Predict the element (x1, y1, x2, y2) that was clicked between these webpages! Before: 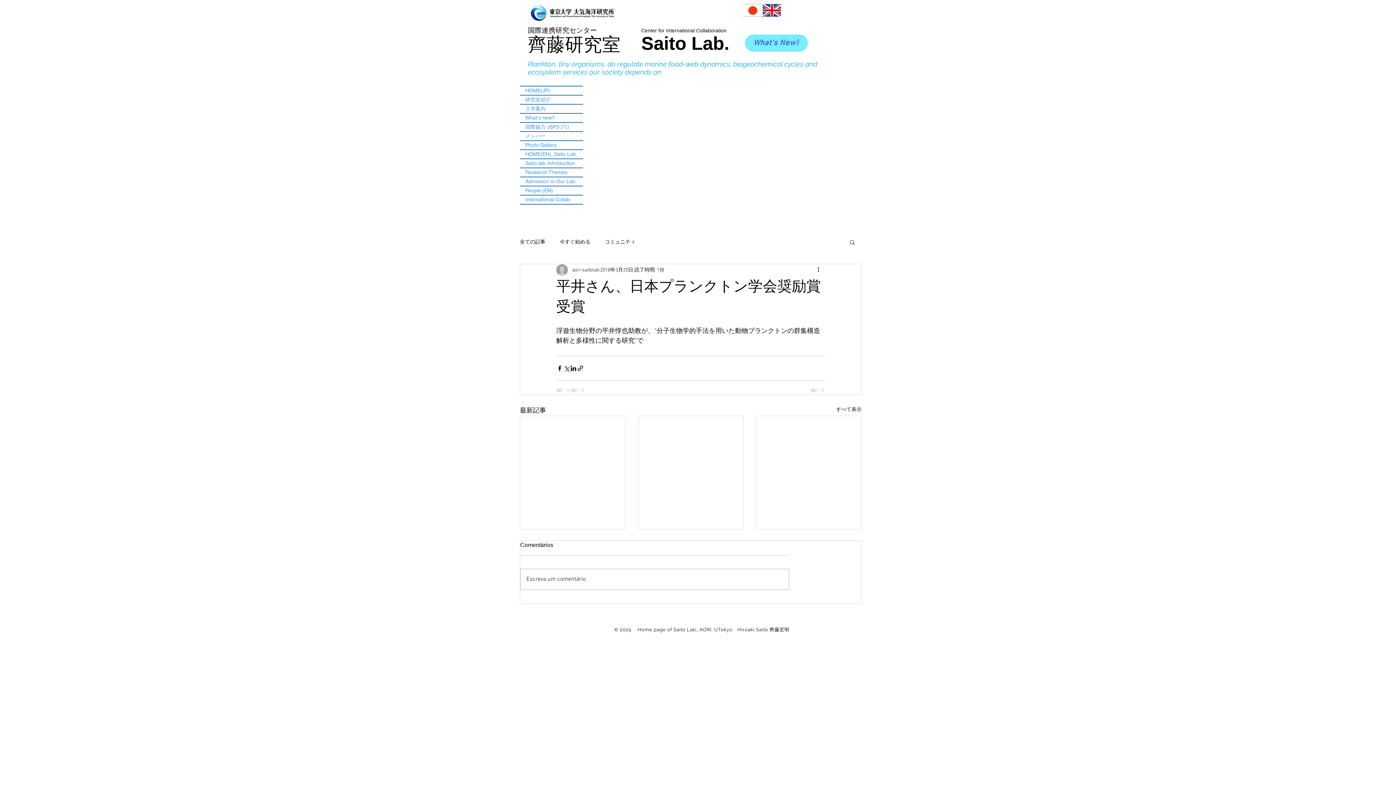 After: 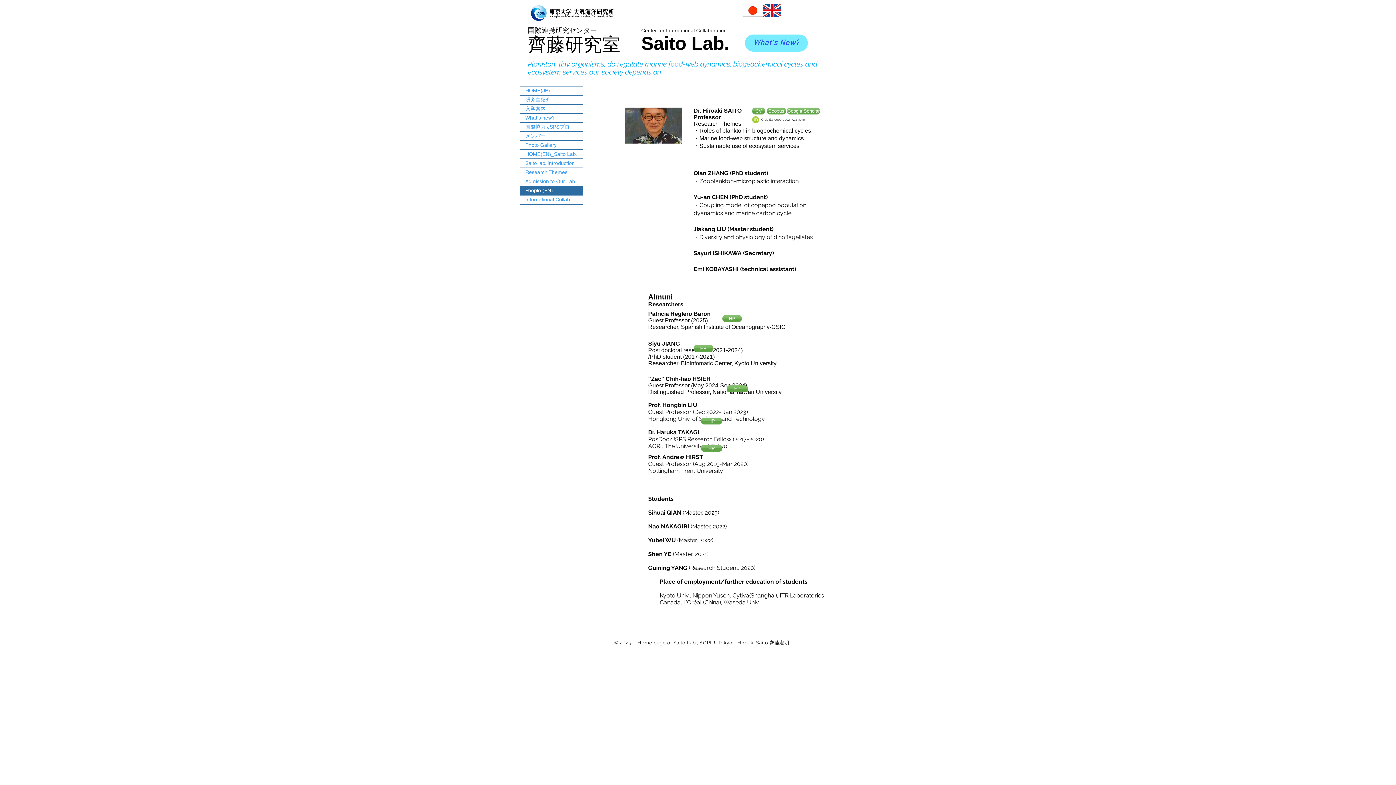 Action: label: People (EN) bbox: (520, 186, 583, 194)